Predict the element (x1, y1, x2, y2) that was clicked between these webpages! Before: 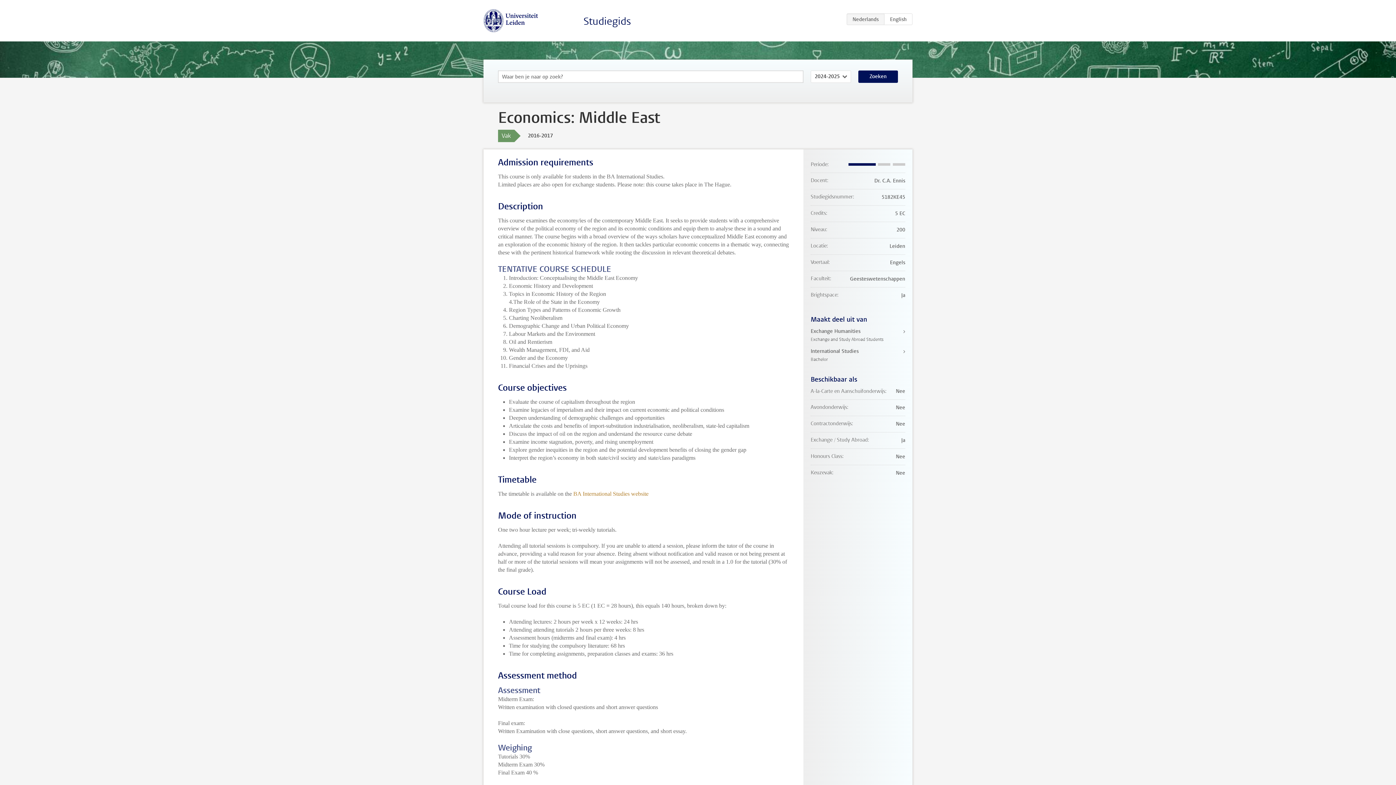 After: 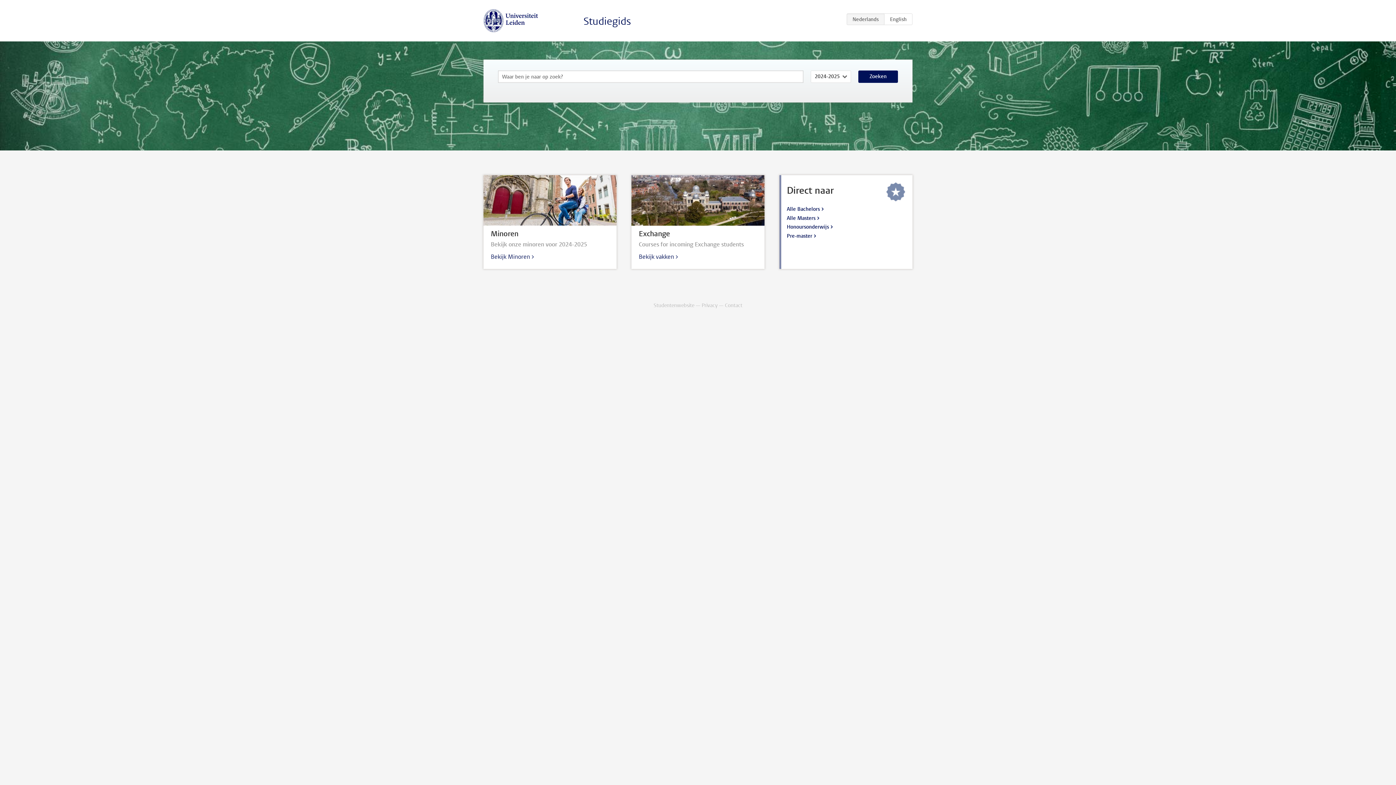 Action: bbox: (483, 9, 538, 32)